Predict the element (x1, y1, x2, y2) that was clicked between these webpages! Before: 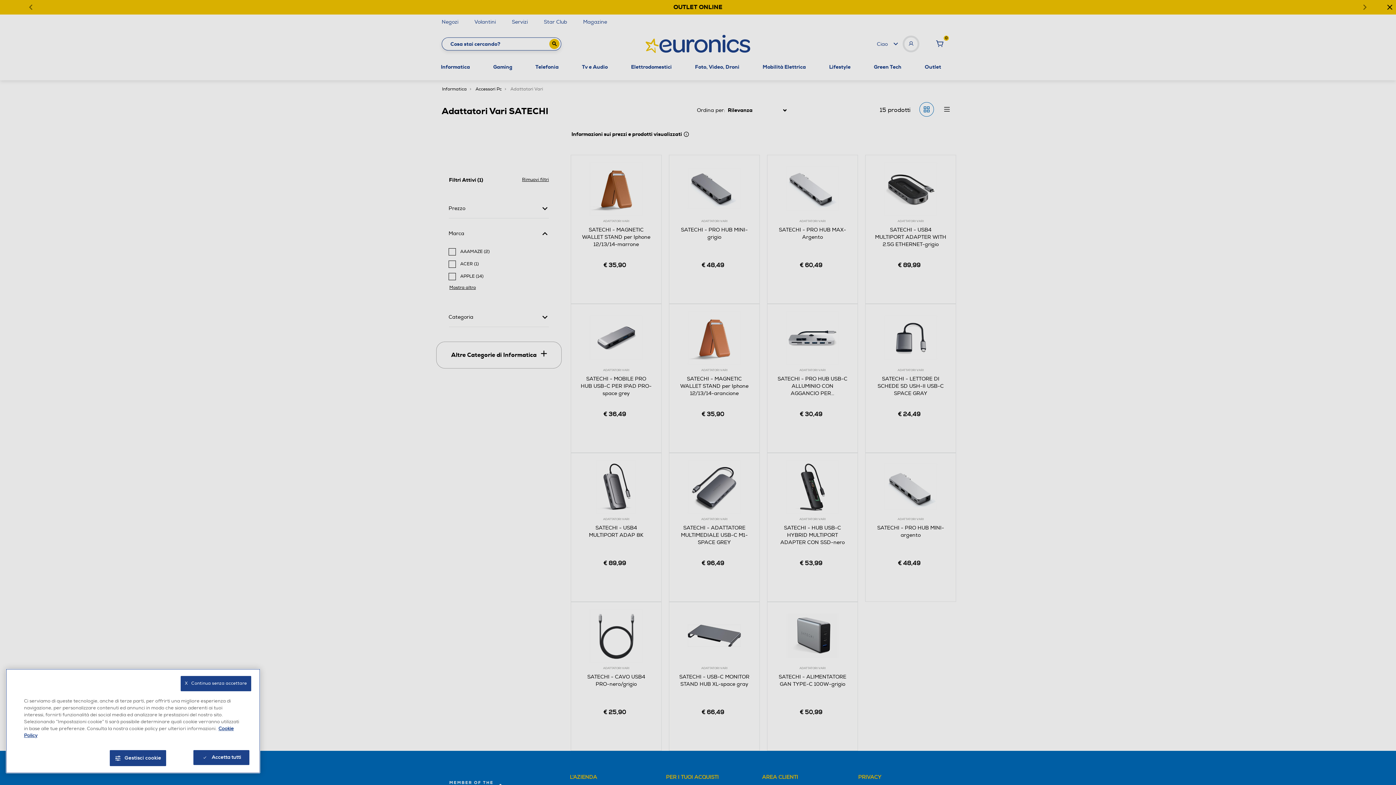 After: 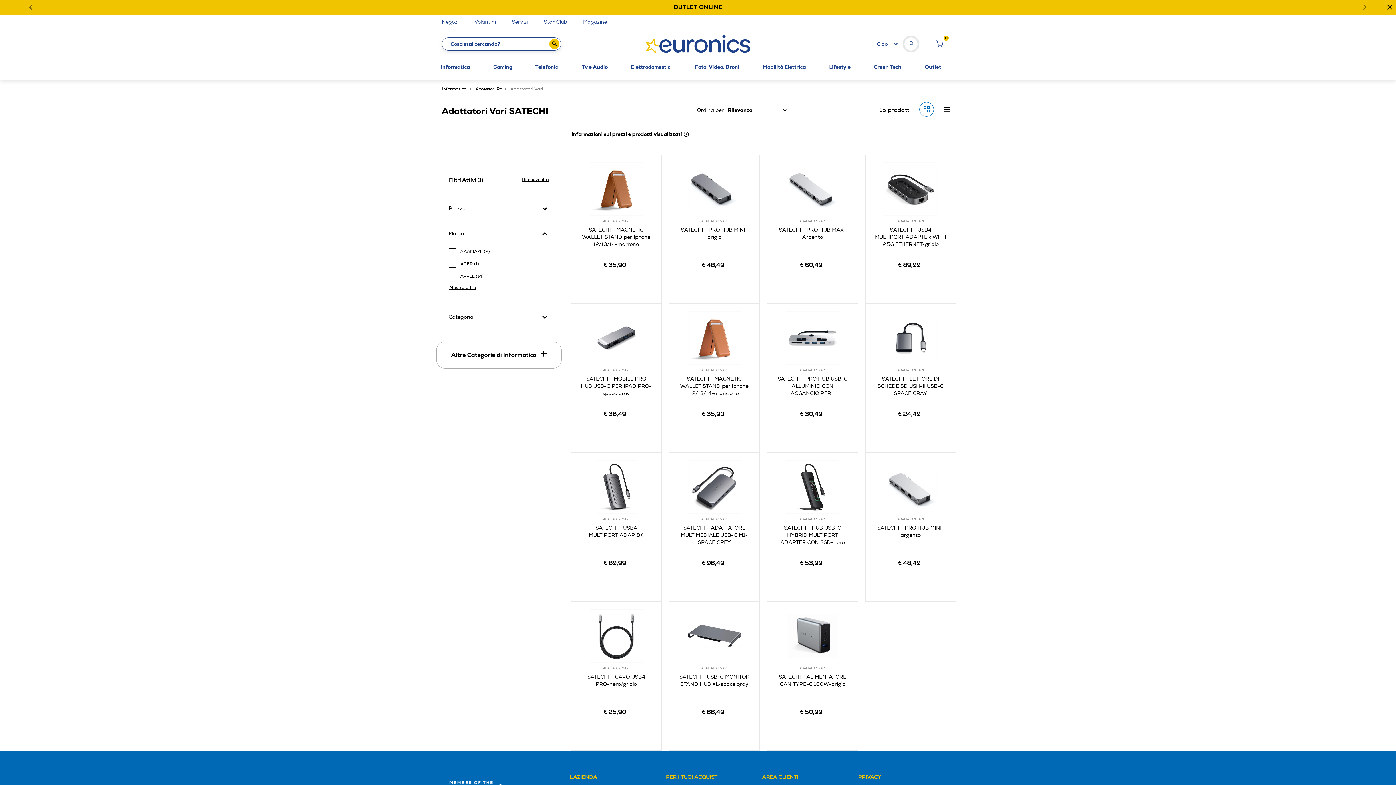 Action: bbox: (193, 750, 249, 765) label: Accetta tutti